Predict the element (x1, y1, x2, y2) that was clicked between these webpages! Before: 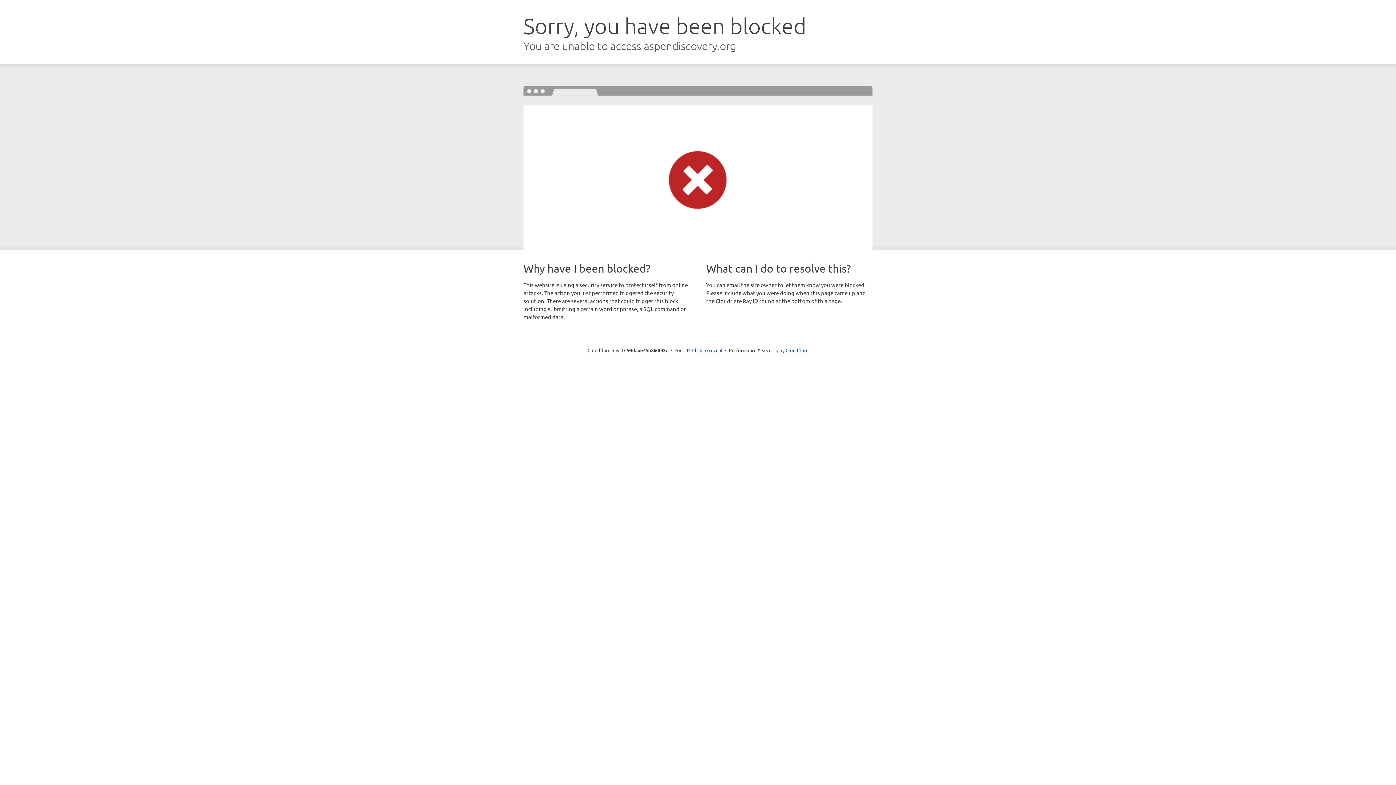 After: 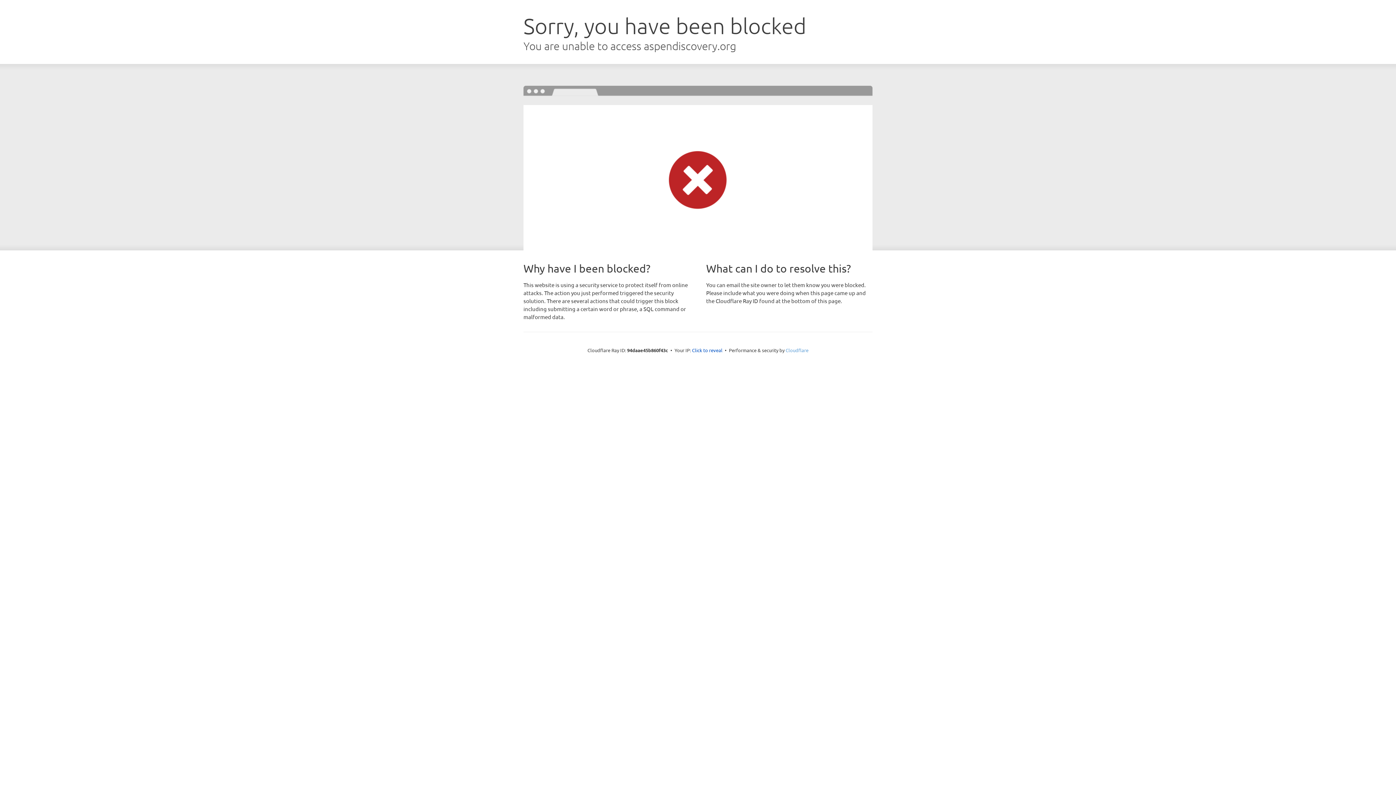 Action: label: Cloudflare bbox: (785, 347, 808, 353)